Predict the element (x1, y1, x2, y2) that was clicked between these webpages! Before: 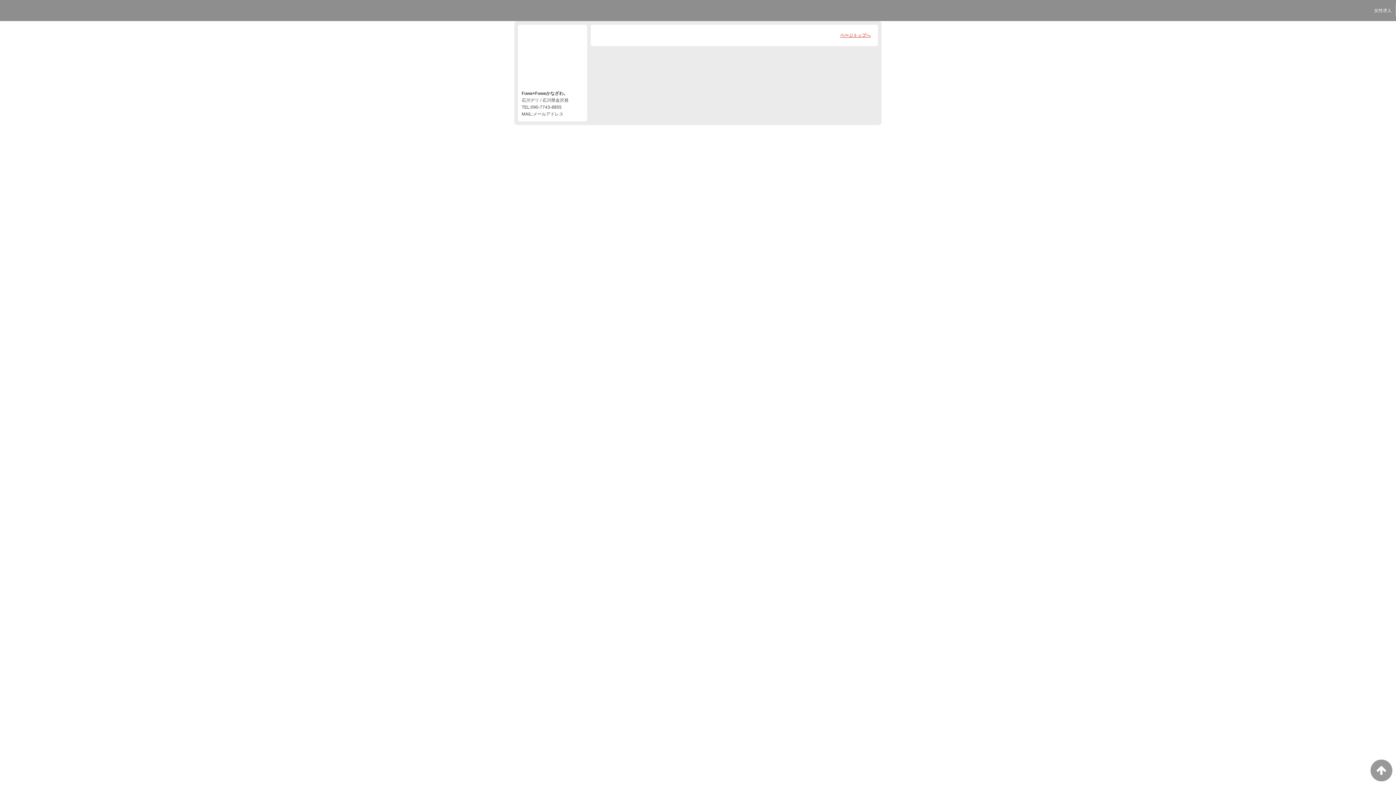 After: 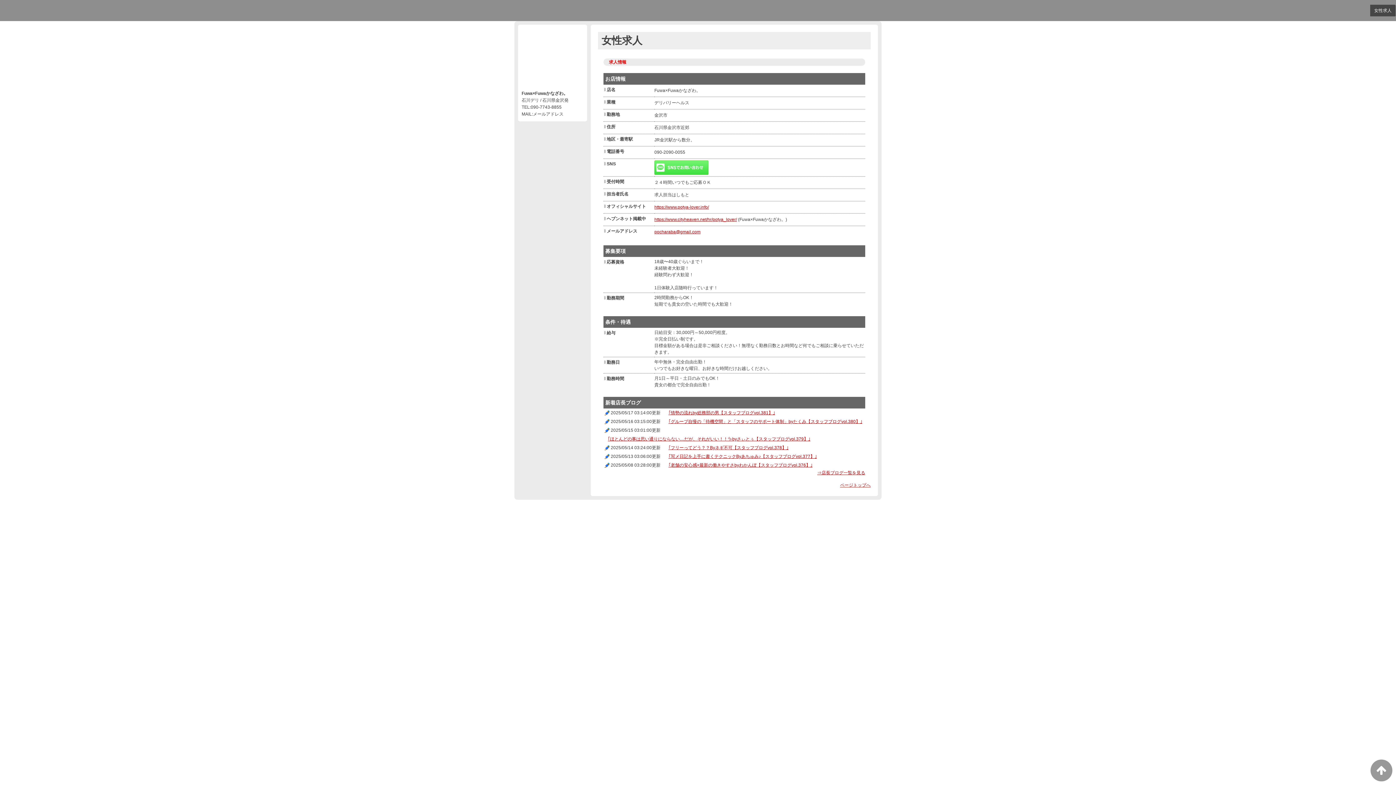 Action: bbox: (1370, 5, 1396, 15) label: 女性求人